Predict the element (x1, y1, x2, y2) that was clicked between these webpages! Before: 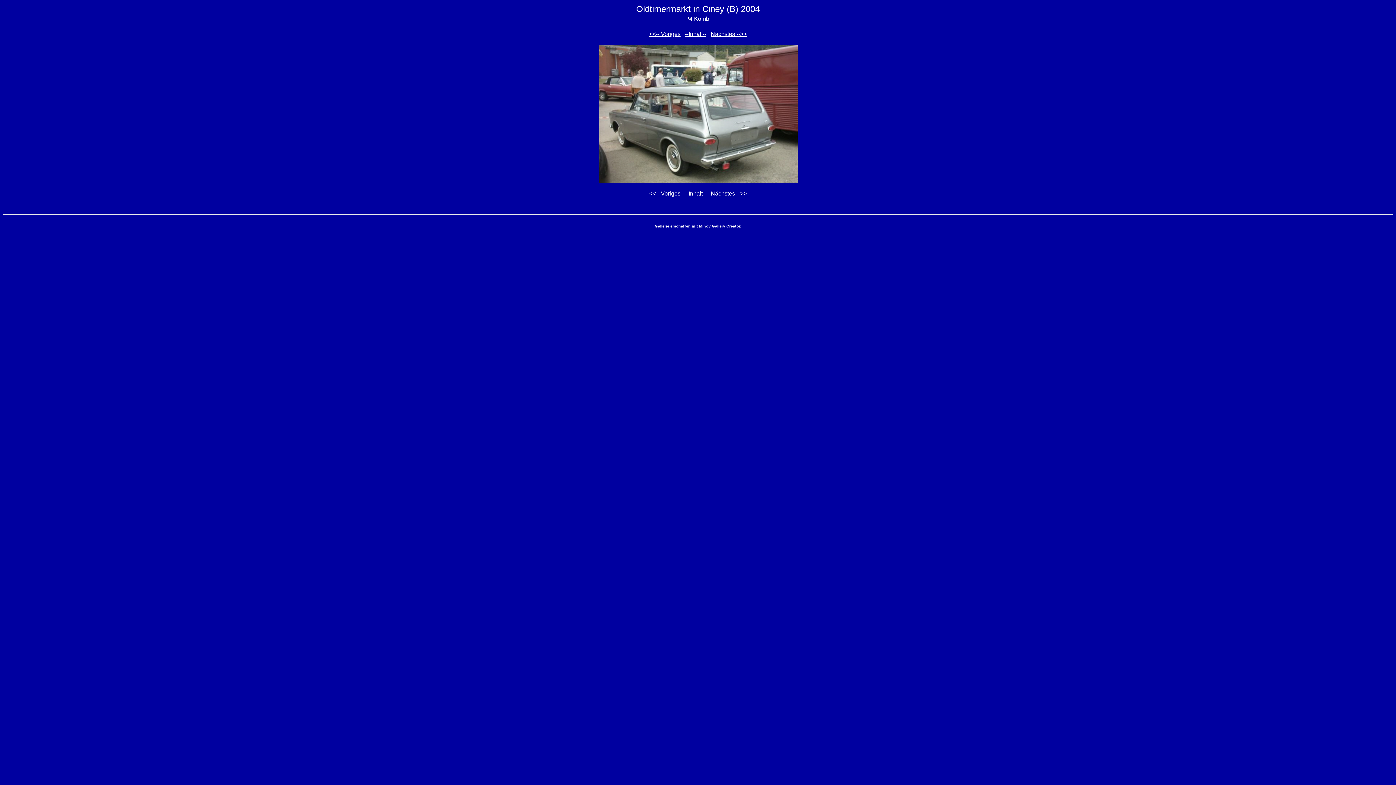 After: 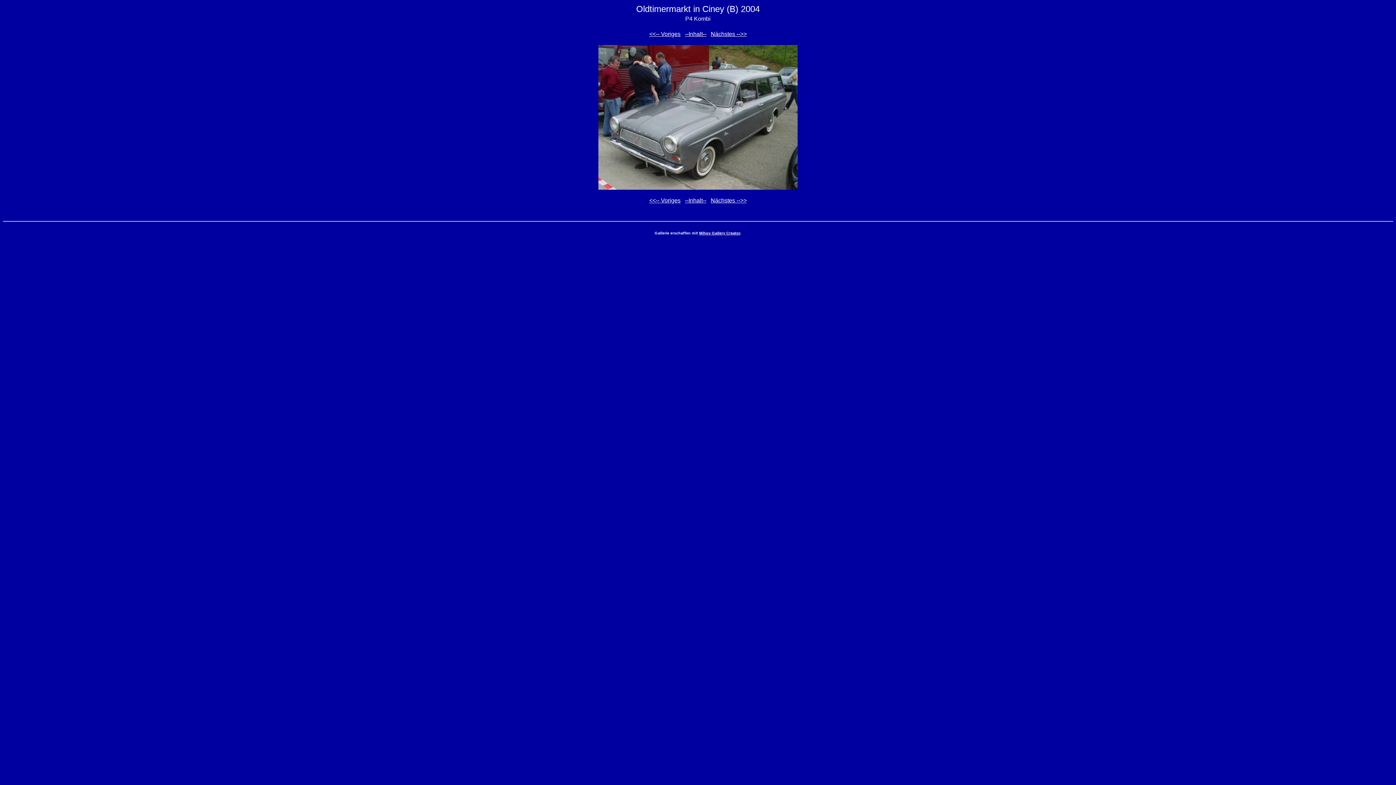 Action: bbox: (649, 30, 680, 37) label: <<-- Voriges